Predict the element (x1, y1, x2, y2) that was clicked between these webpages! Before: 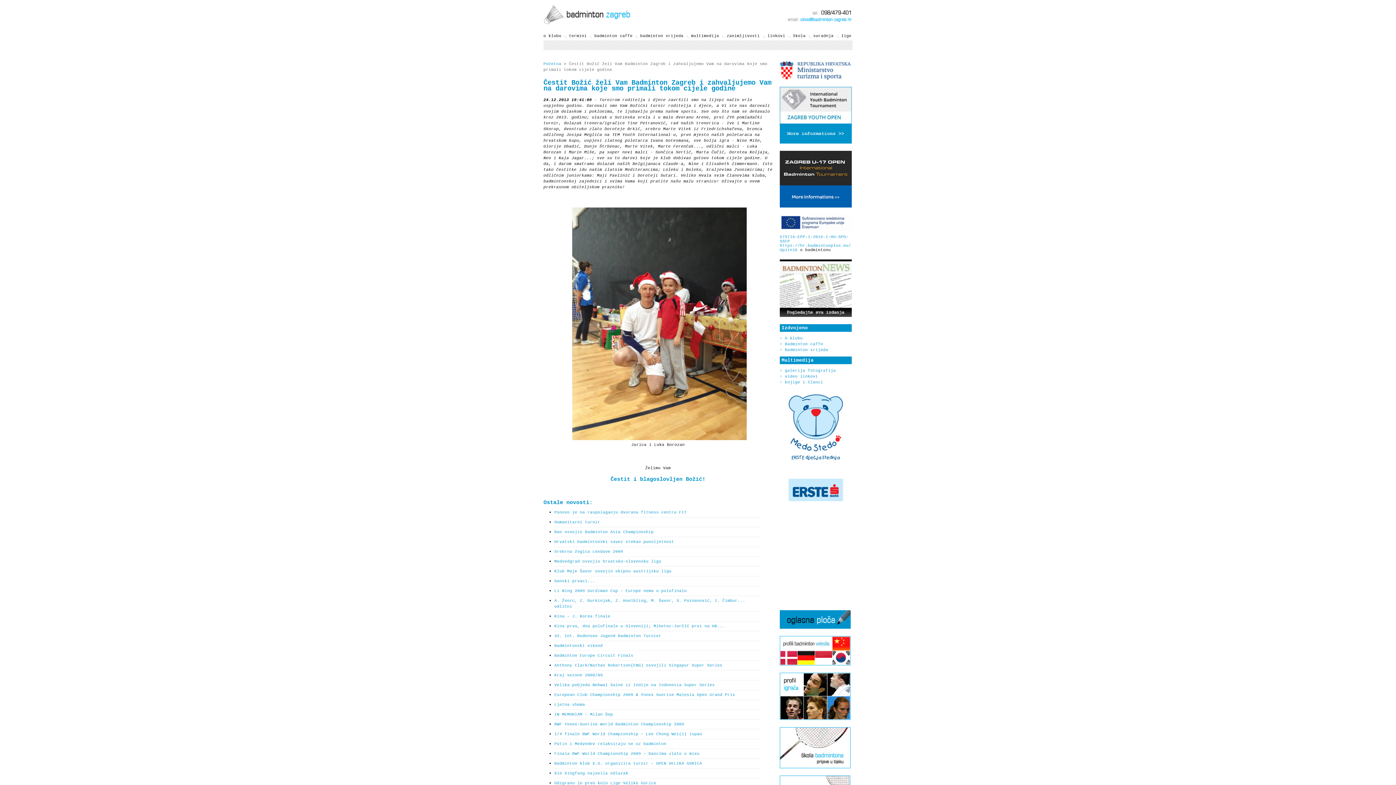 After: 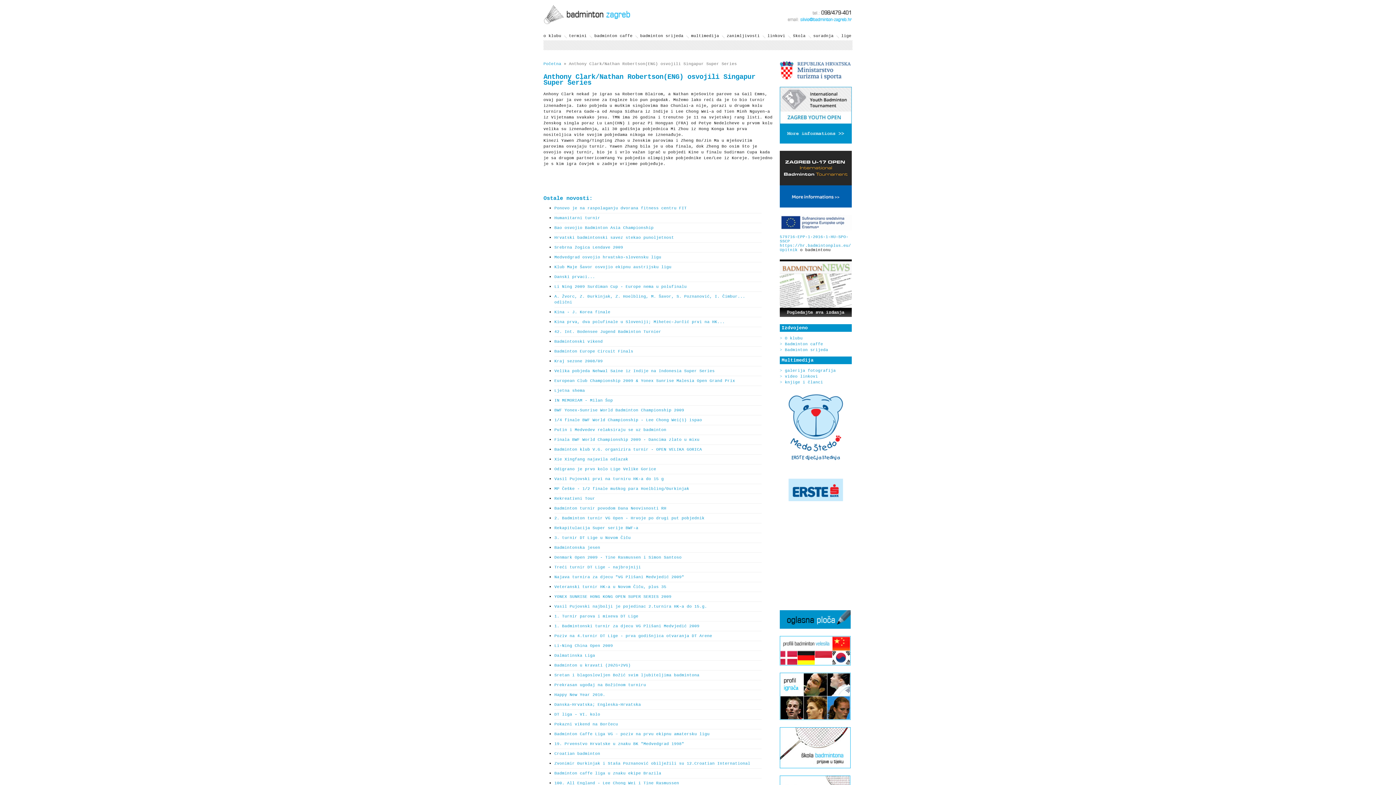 Action: label: Anthony Clark/Nathan Robertson(ENG) osvojili Singapur Super Series bbox: (554, 663, 722, 668)